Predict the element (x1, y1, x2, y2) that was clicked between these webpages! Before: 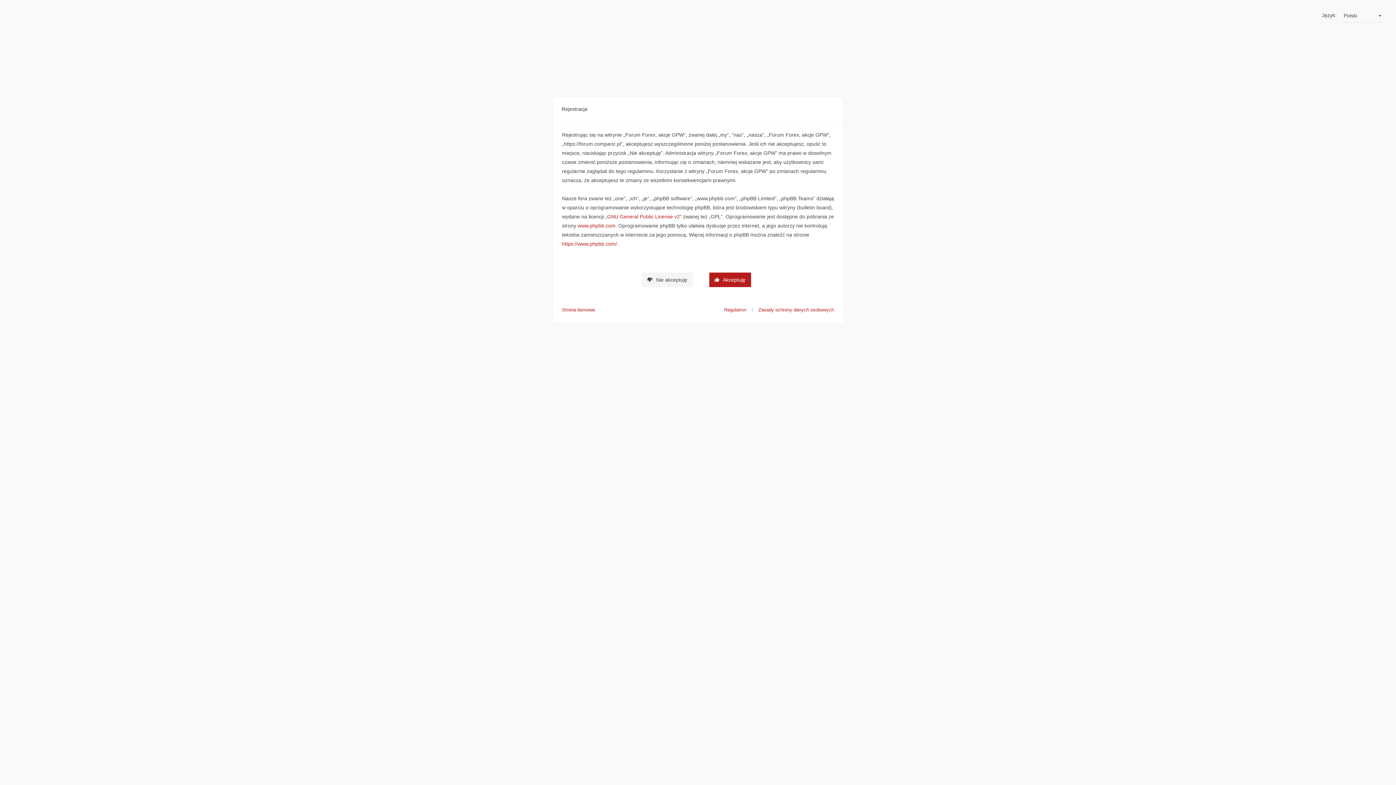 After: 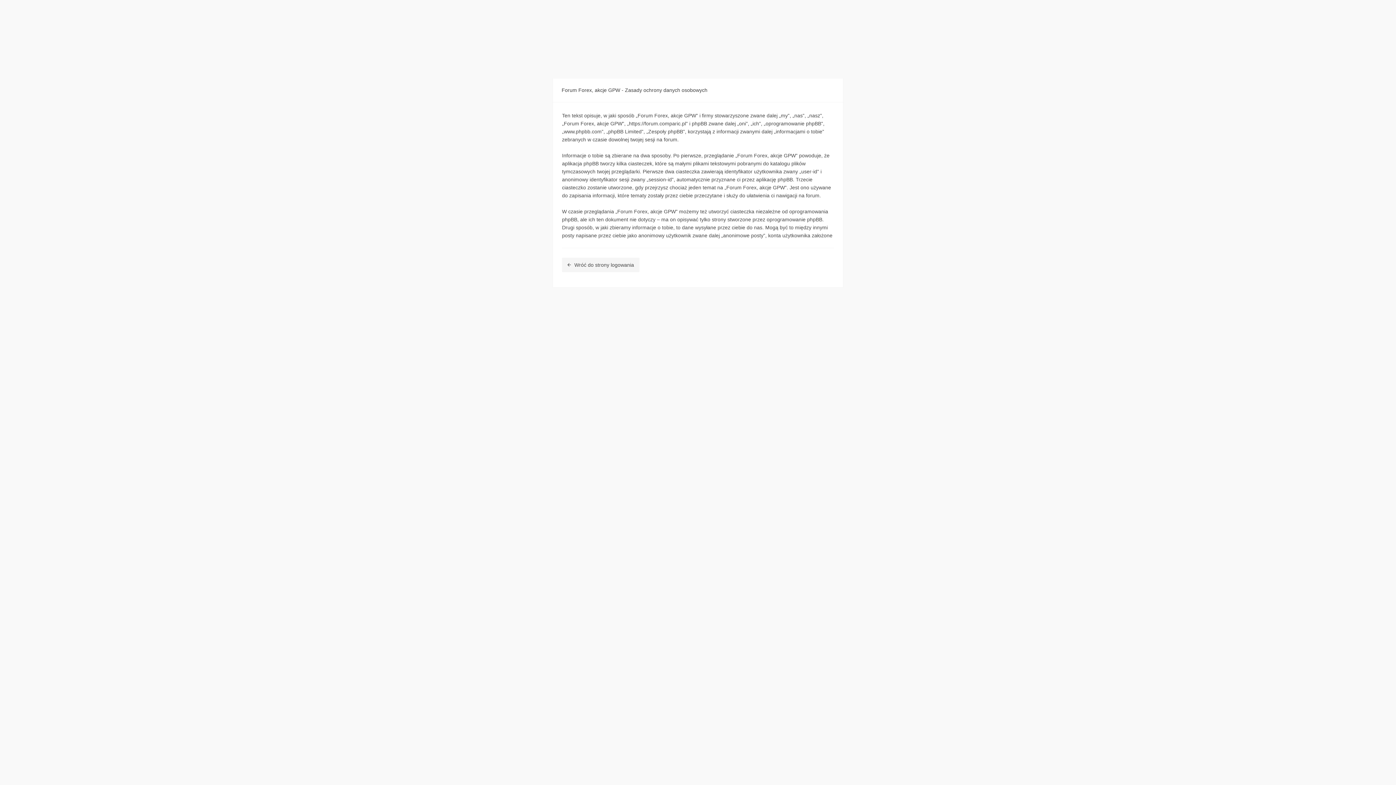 Action: label: Zasady ochrony danych osobowych bbox: (758, 307, 834, 312)